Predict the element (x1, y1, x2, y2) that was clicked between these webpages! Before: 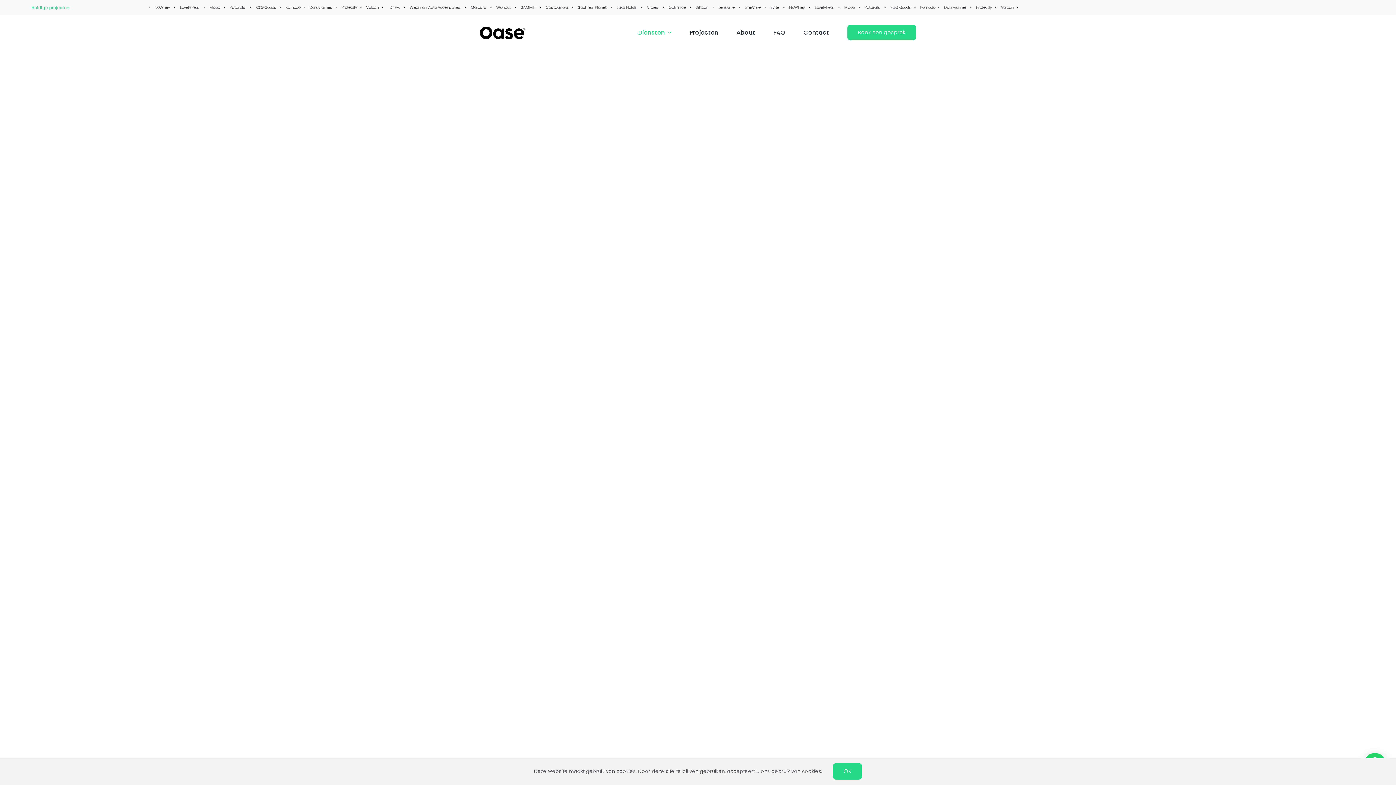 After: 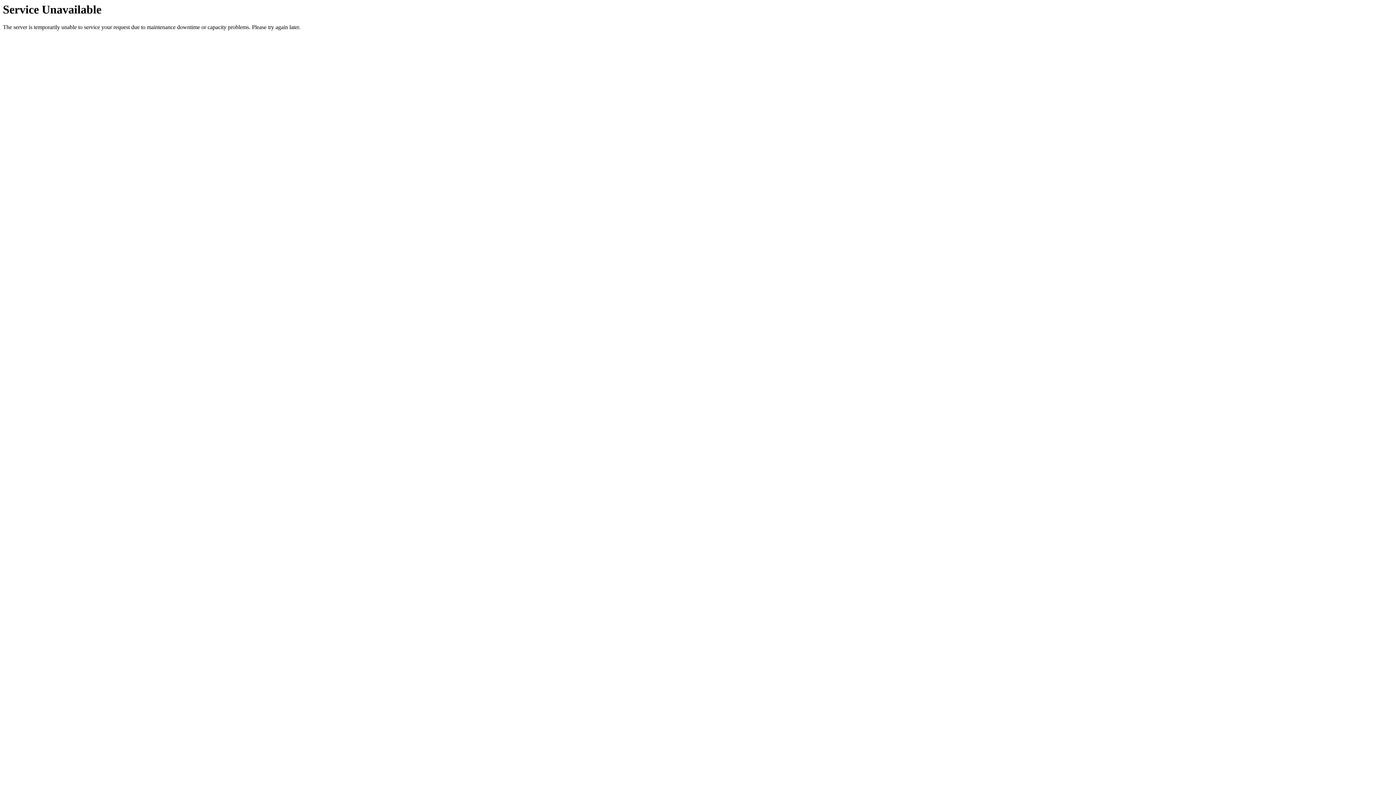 Action: label: Boek een gesprek bbox: (847, 24, 916, 40)